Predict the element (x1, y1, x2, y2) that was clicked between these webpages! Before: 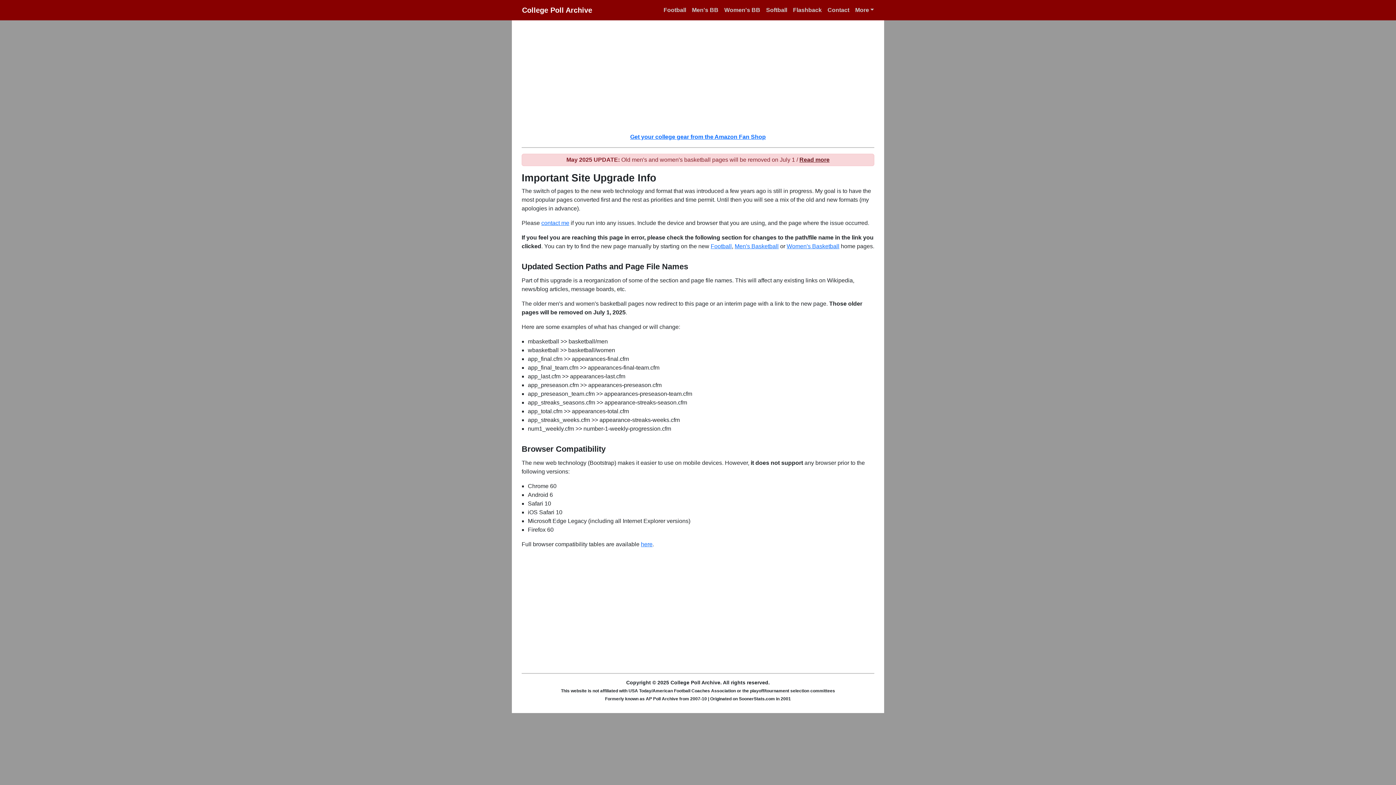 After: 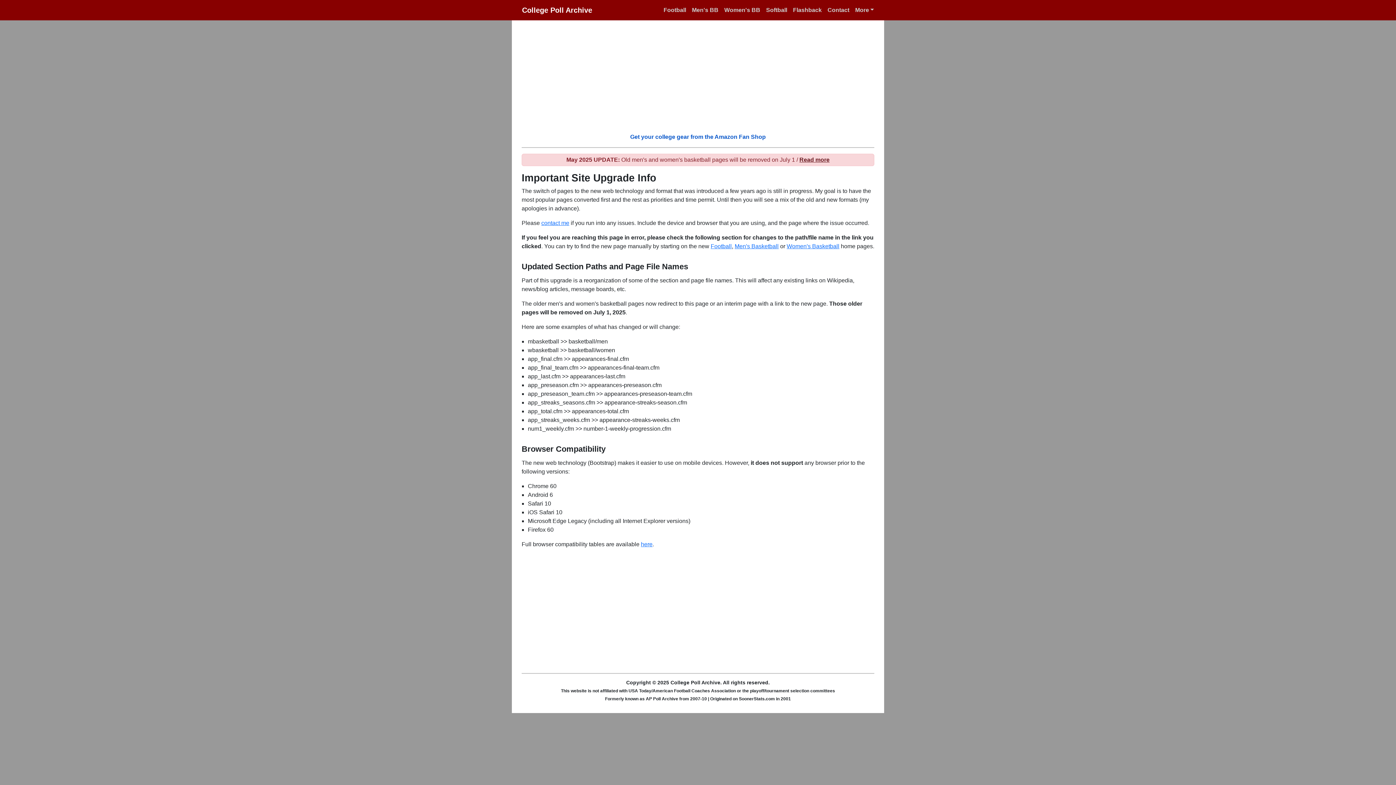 Action: label: Get your college gear from the Amazon Fan Shop bbox: (630, 133, 766, 140)